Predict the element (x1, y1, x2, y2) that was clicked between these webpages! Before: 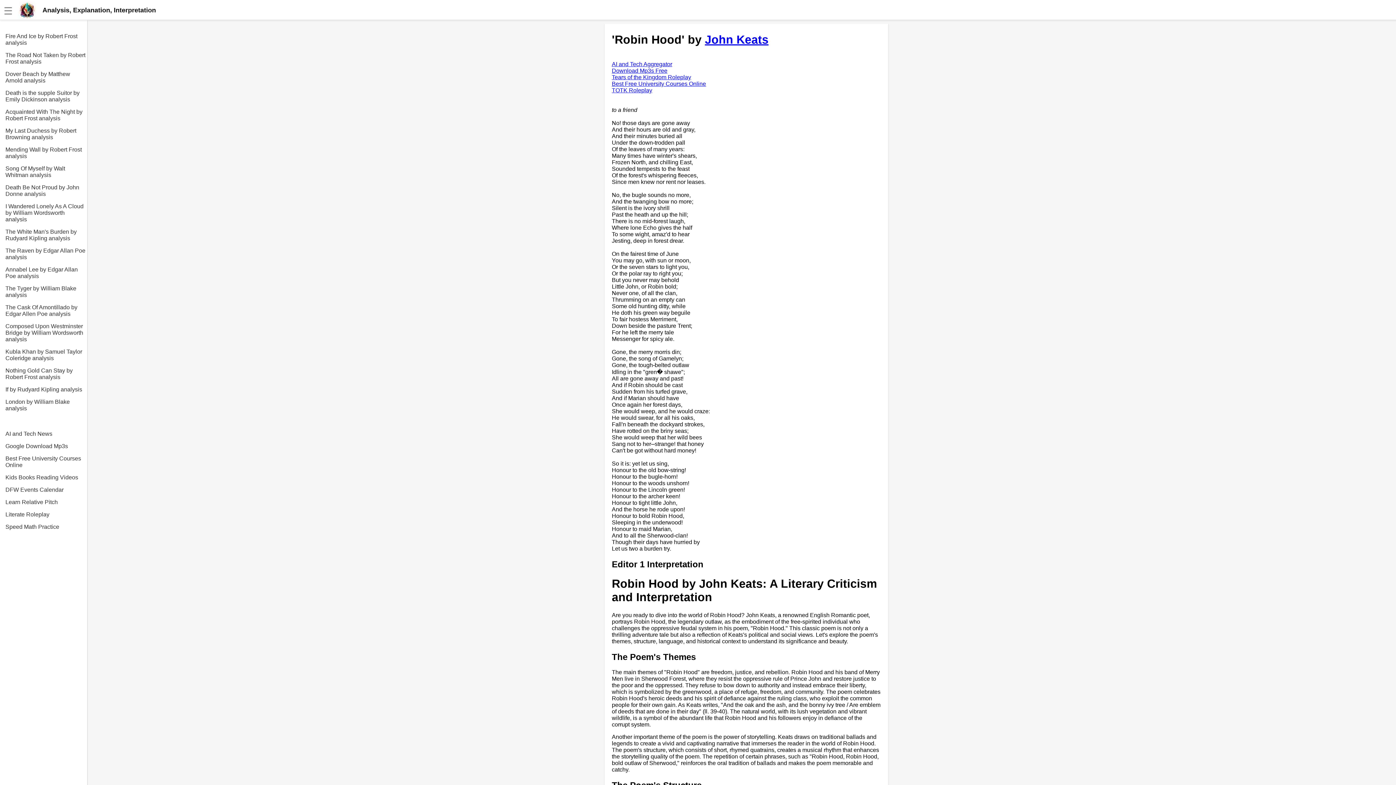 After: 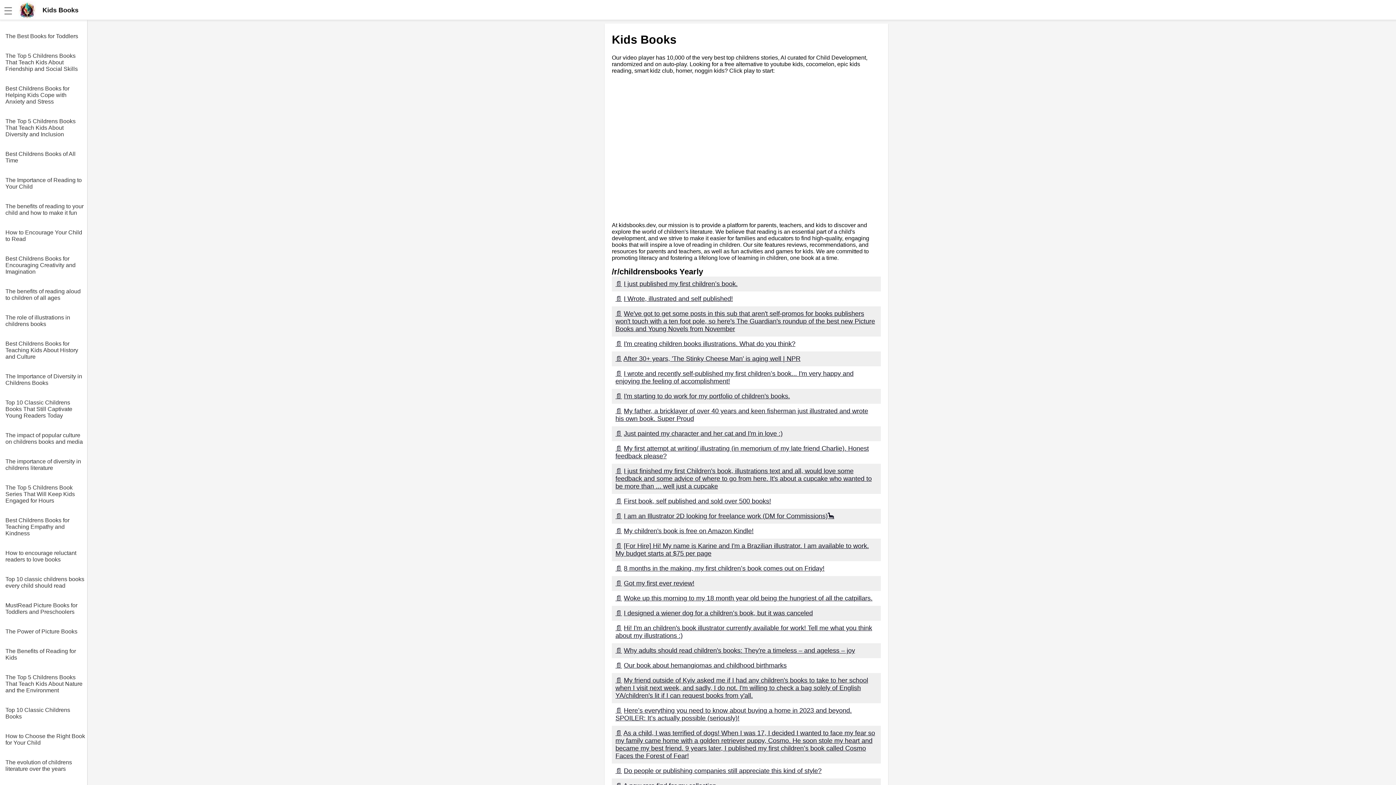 Action: label: Kids Books Reading Videos bbox: (5, 468, 87, 481)